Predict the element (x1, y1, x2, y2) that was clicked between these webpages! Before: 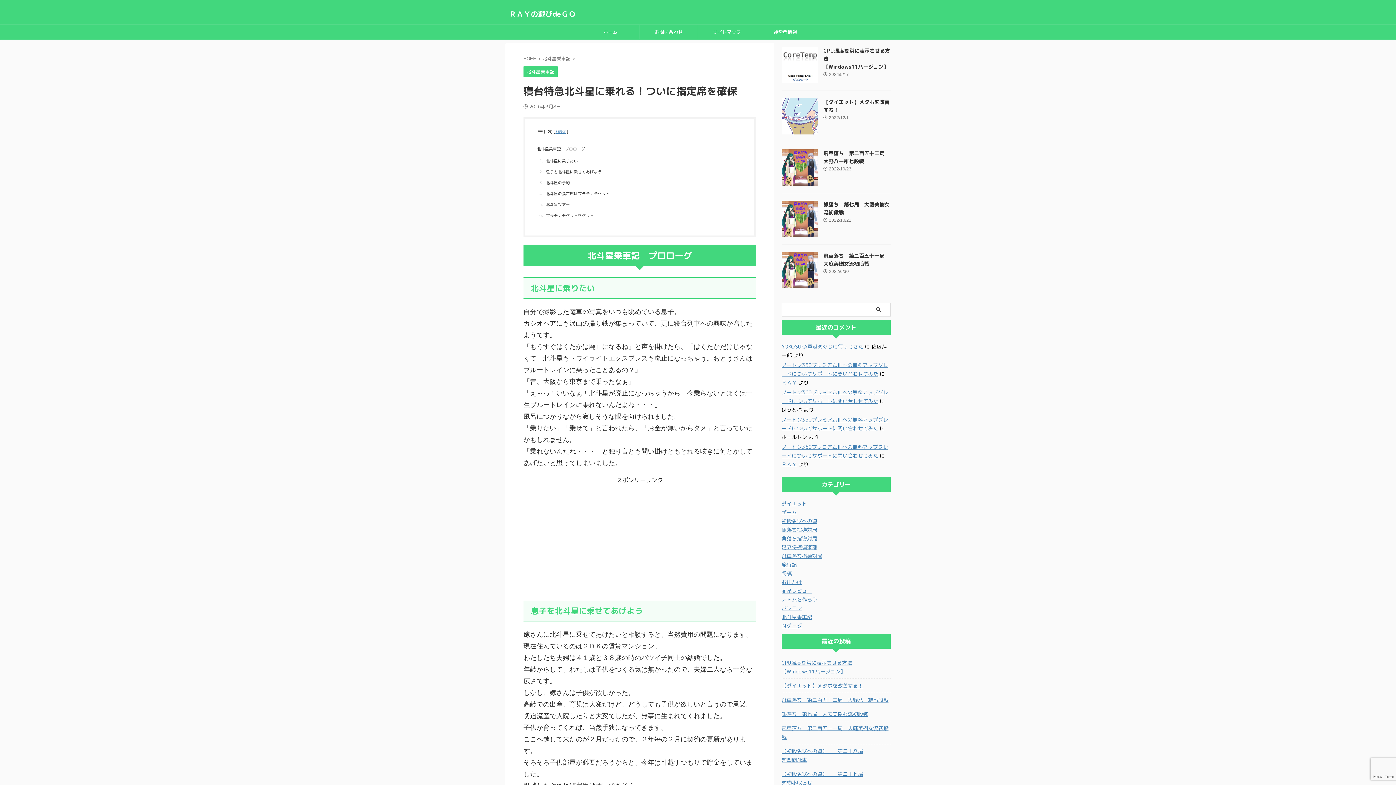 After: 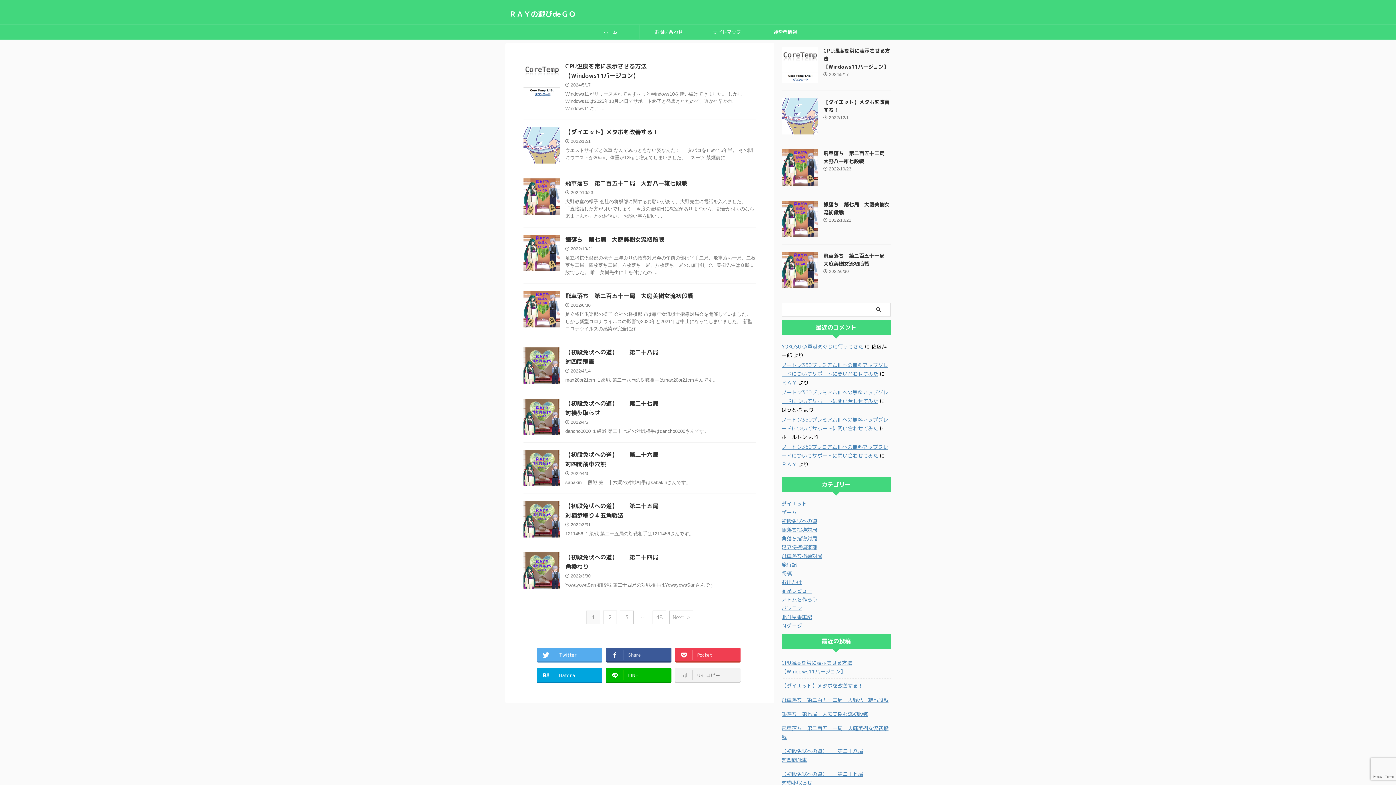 Action: bbox: (581, 24, 639, 39) label: ホーム